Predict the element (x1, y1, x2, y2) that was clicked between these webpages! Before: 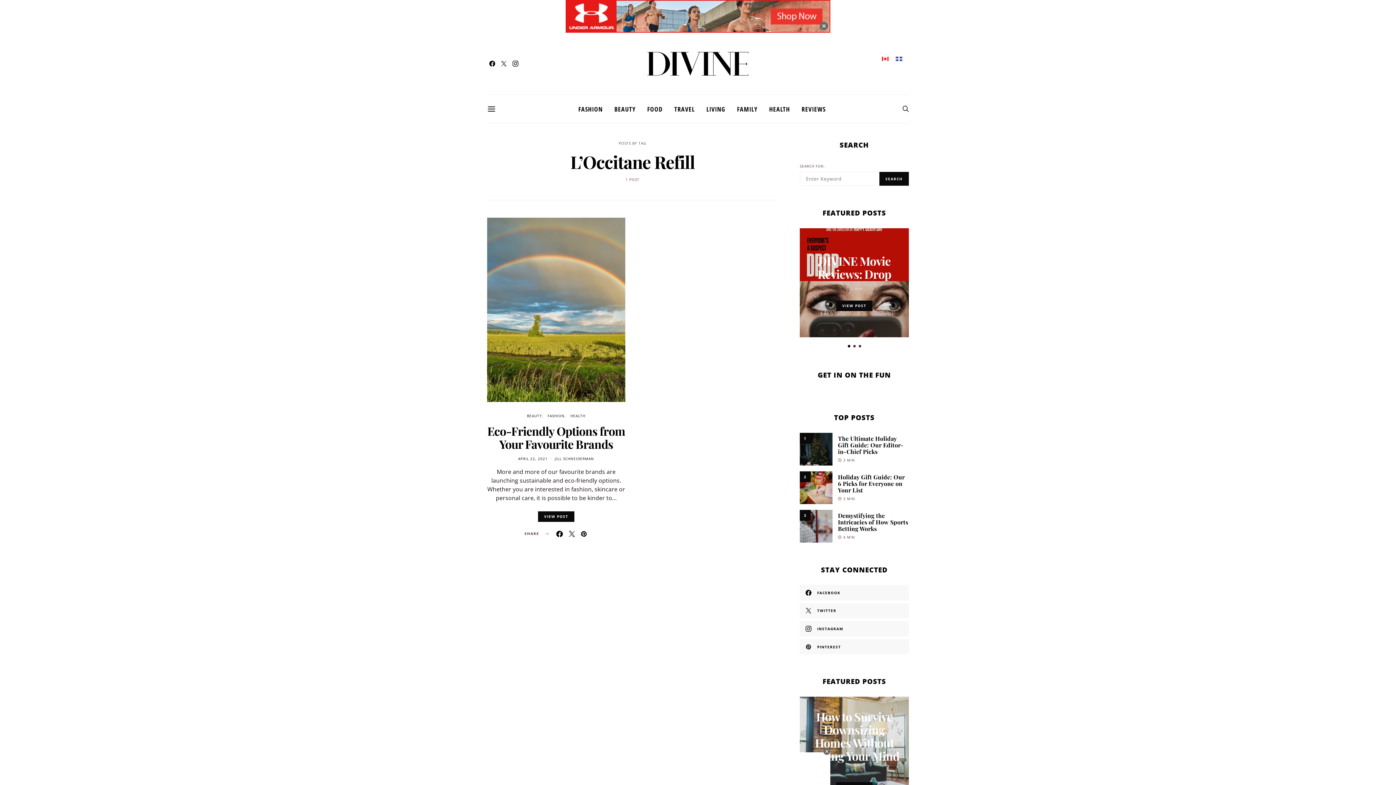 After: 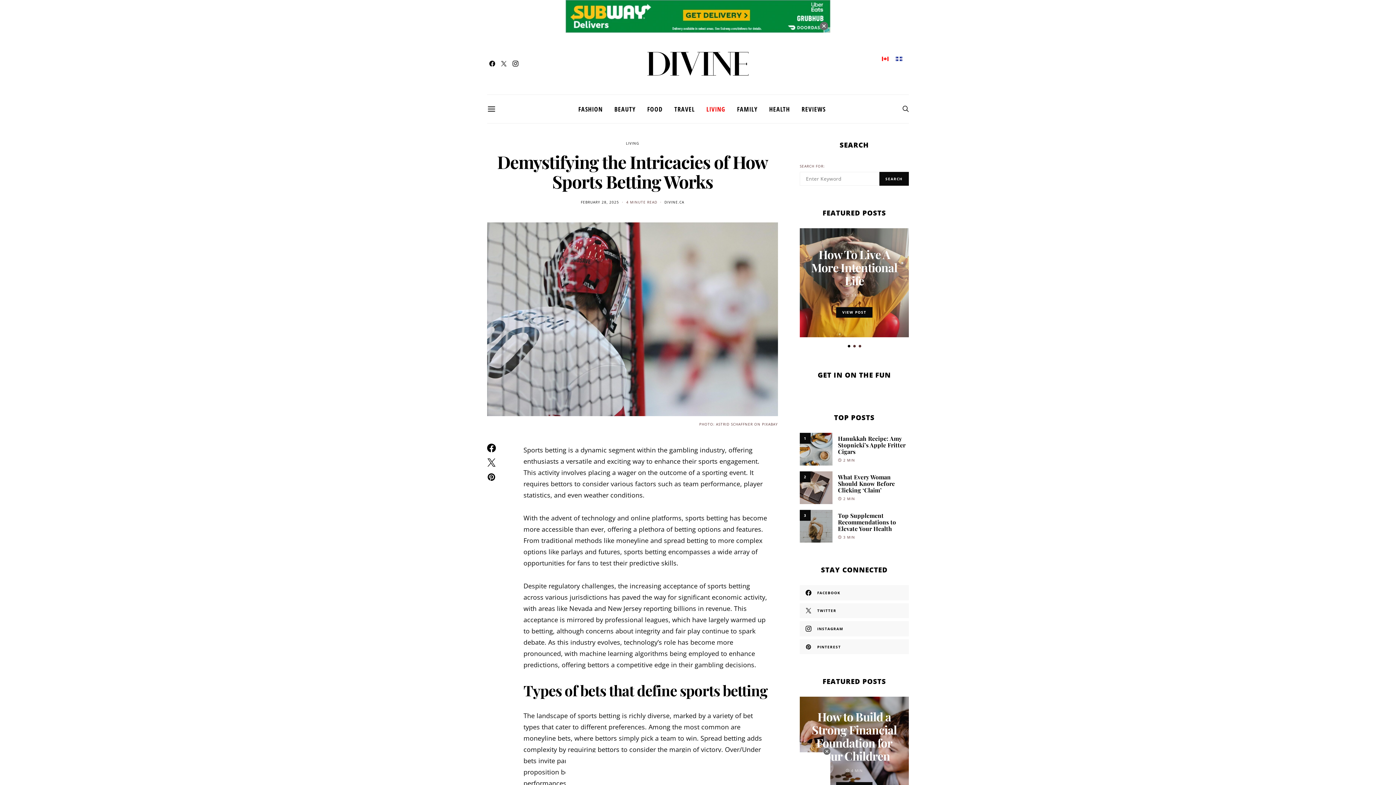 Action: bbox: (800, 510, 832, 542) label: 3